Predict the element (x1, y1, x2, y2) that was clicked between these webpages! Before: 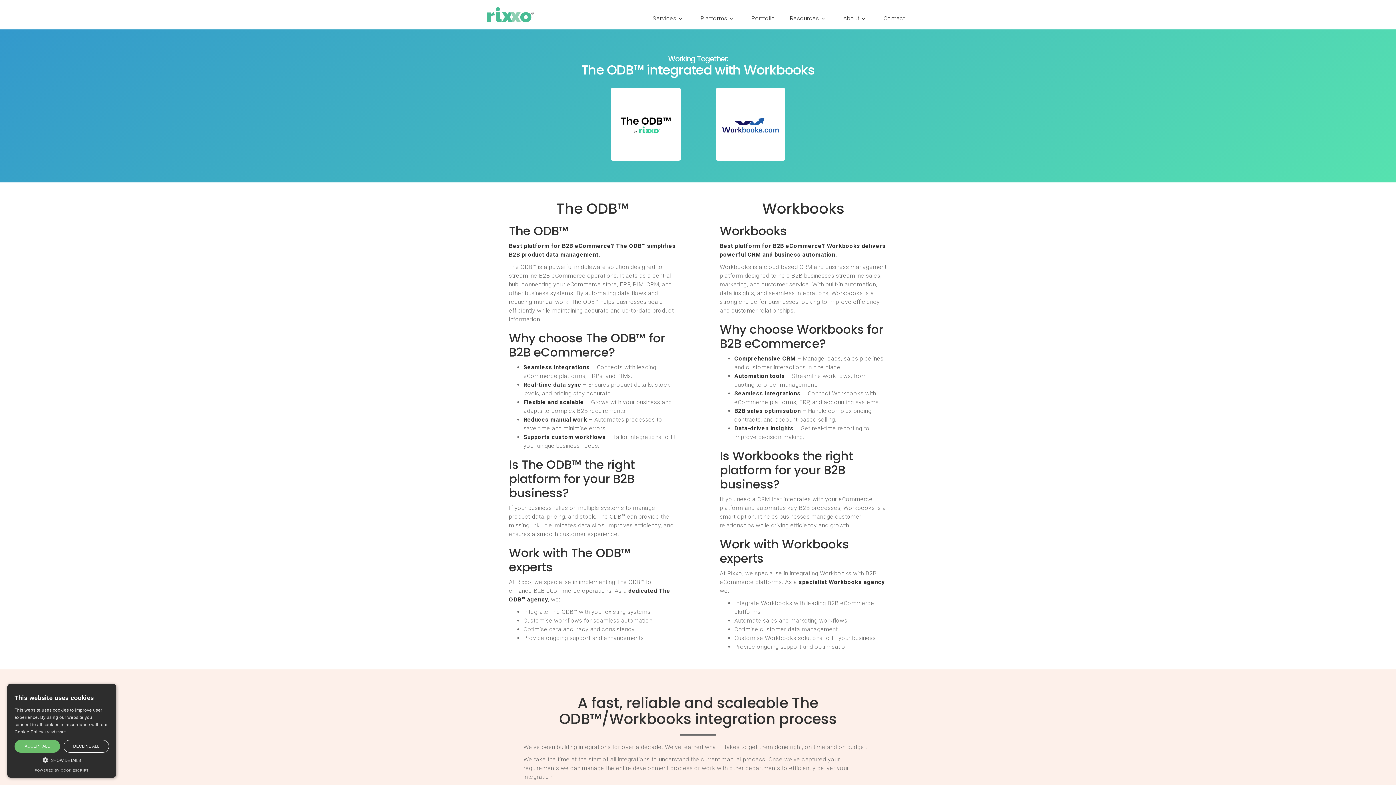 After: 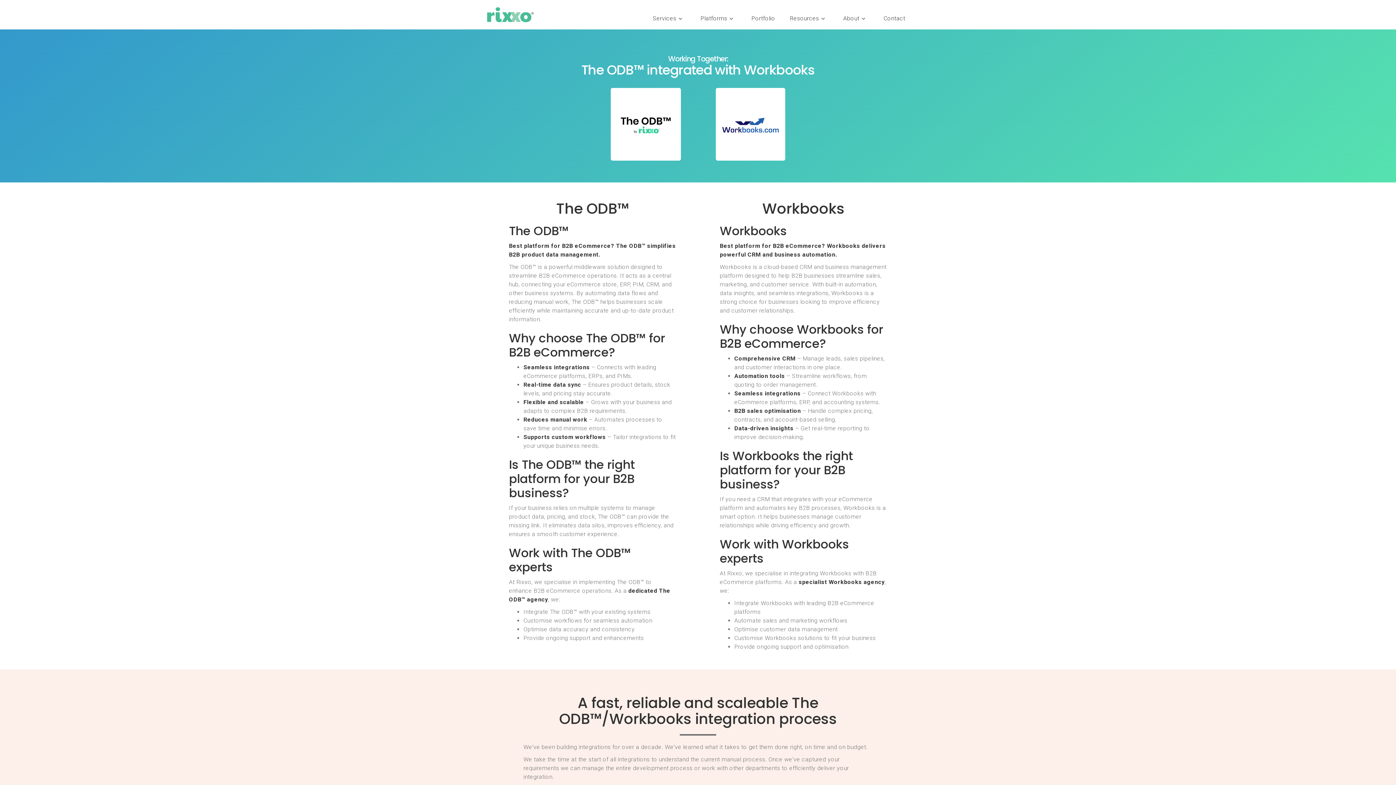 Action: label: DECLINE ALL bbox: (63, 740, 109, 753)